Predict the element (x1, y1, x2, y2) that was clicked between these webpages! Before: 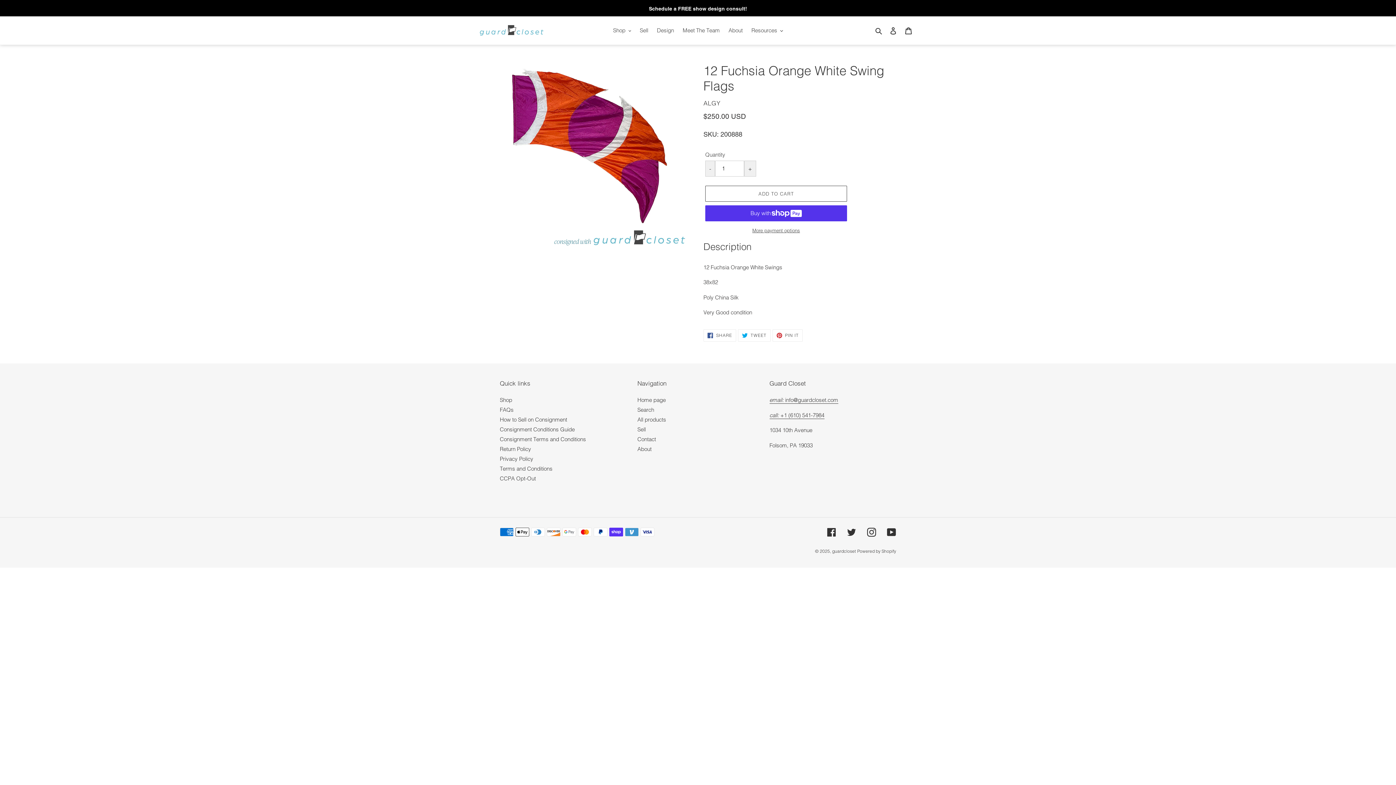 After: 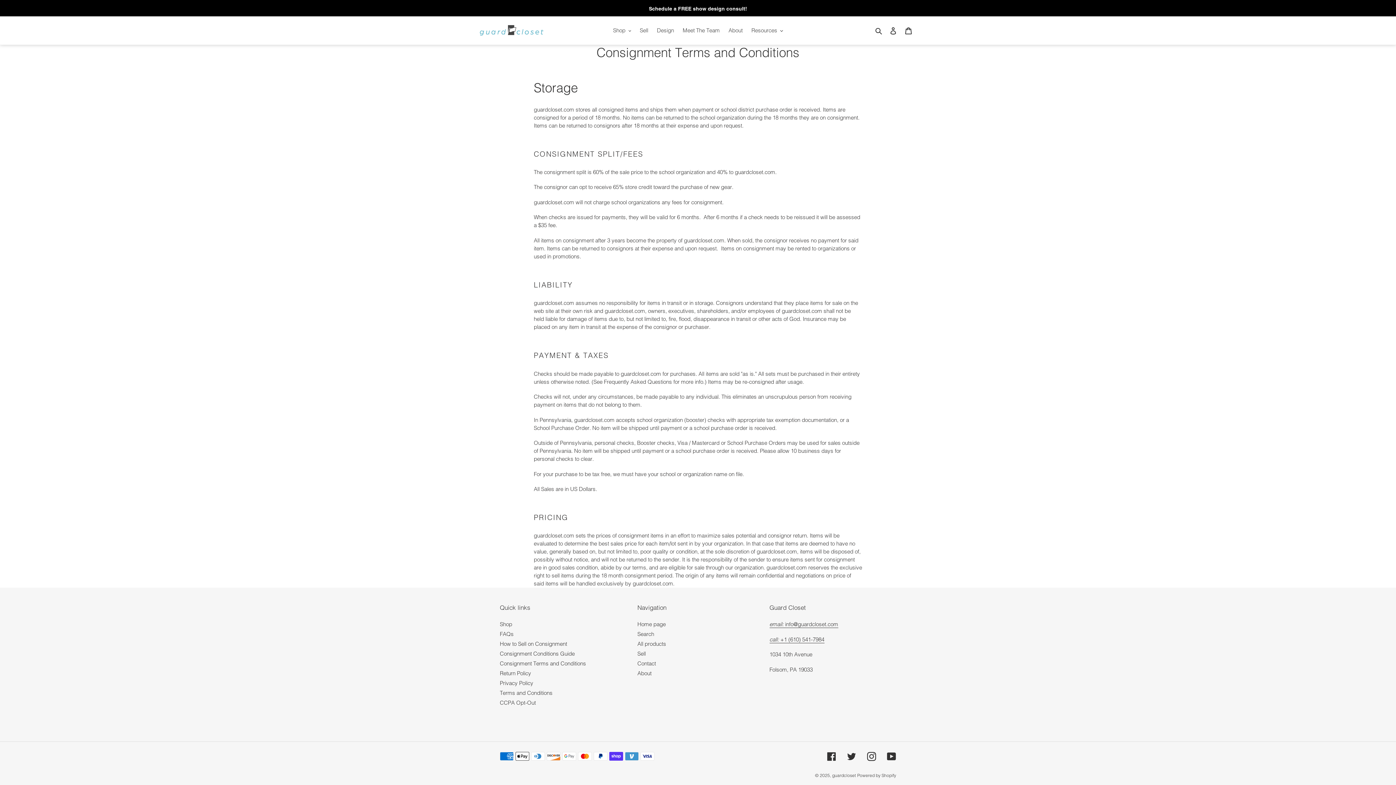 Action: label: Consignment Terms and Conditions bbox: (500, 436, 586, 443)